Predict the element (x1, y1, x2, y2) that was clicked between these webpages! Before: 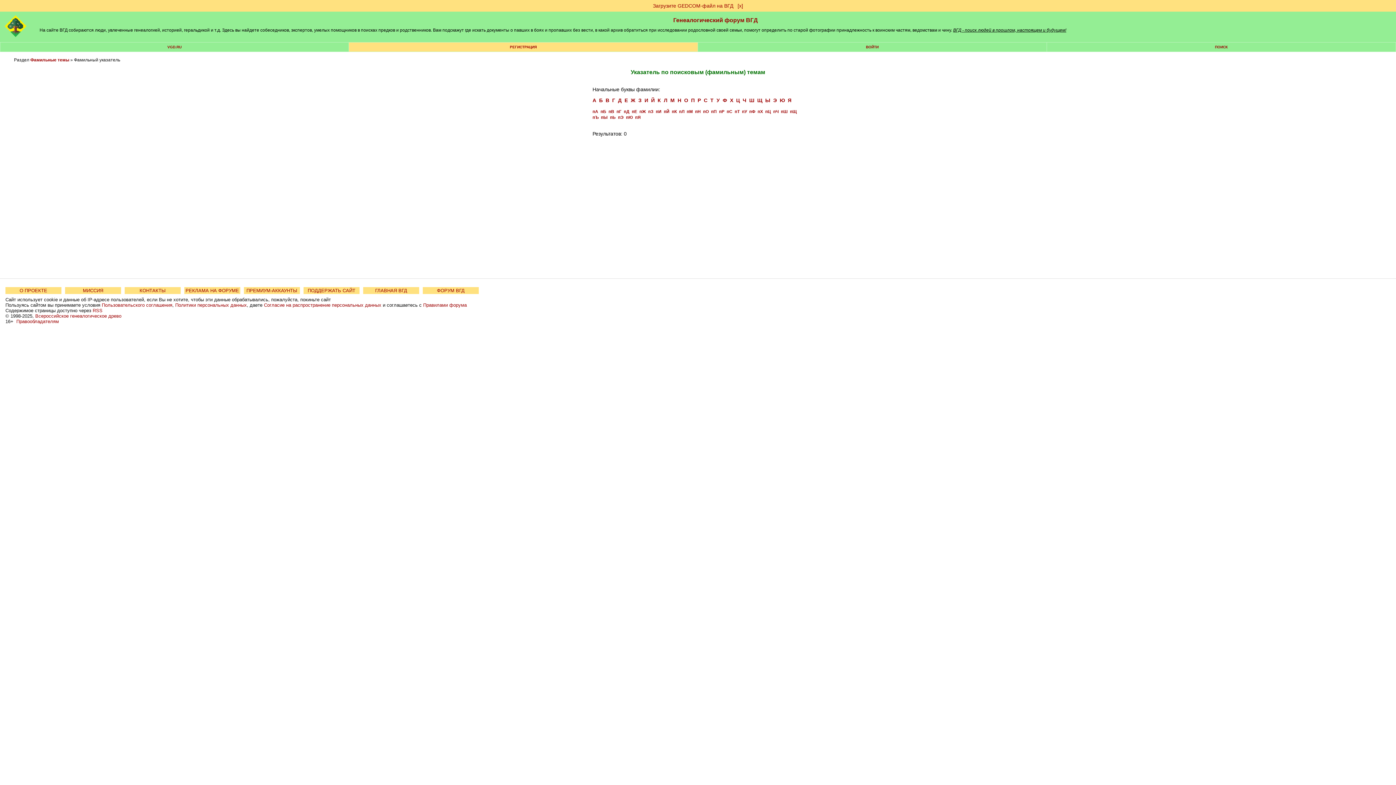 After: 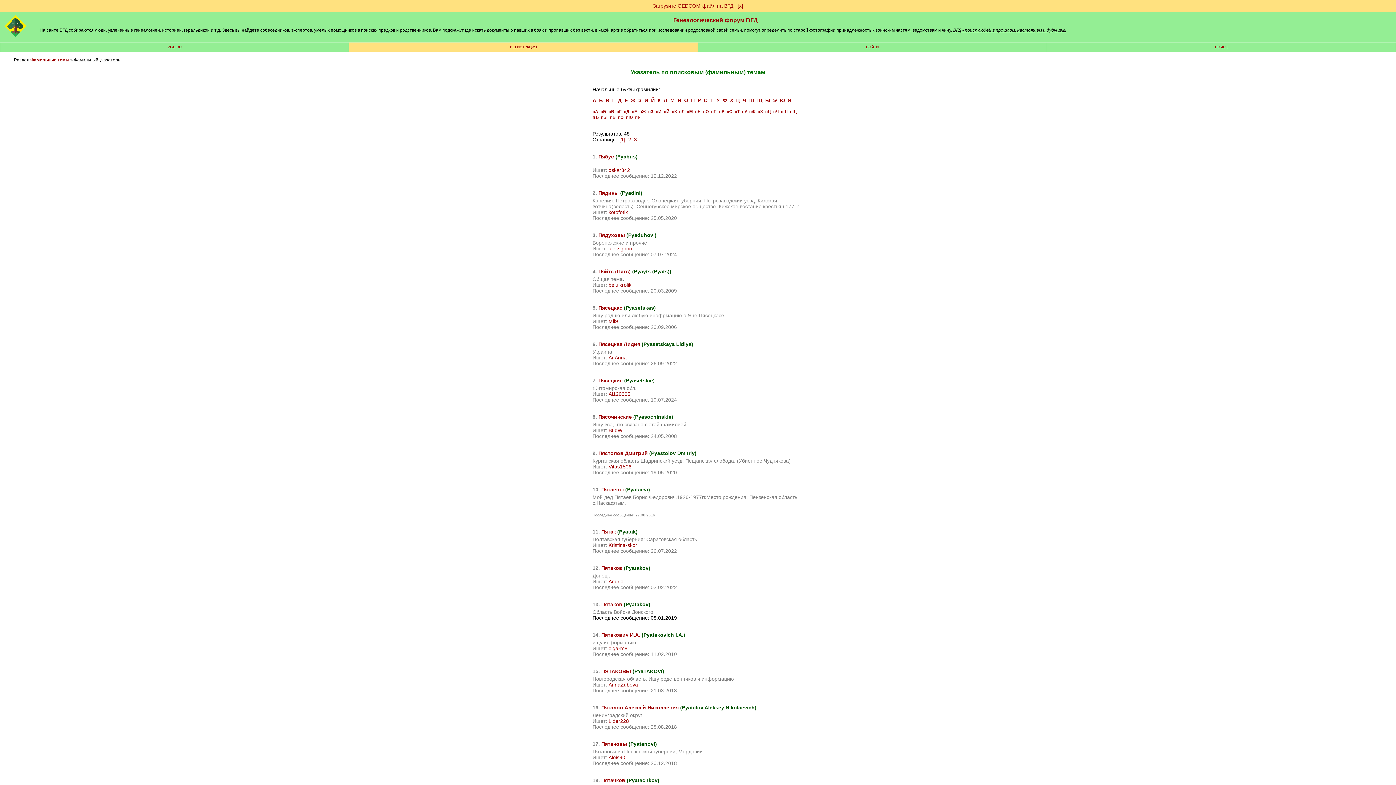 Action: bbox: (635, 114, 641, 119) label: пЯ